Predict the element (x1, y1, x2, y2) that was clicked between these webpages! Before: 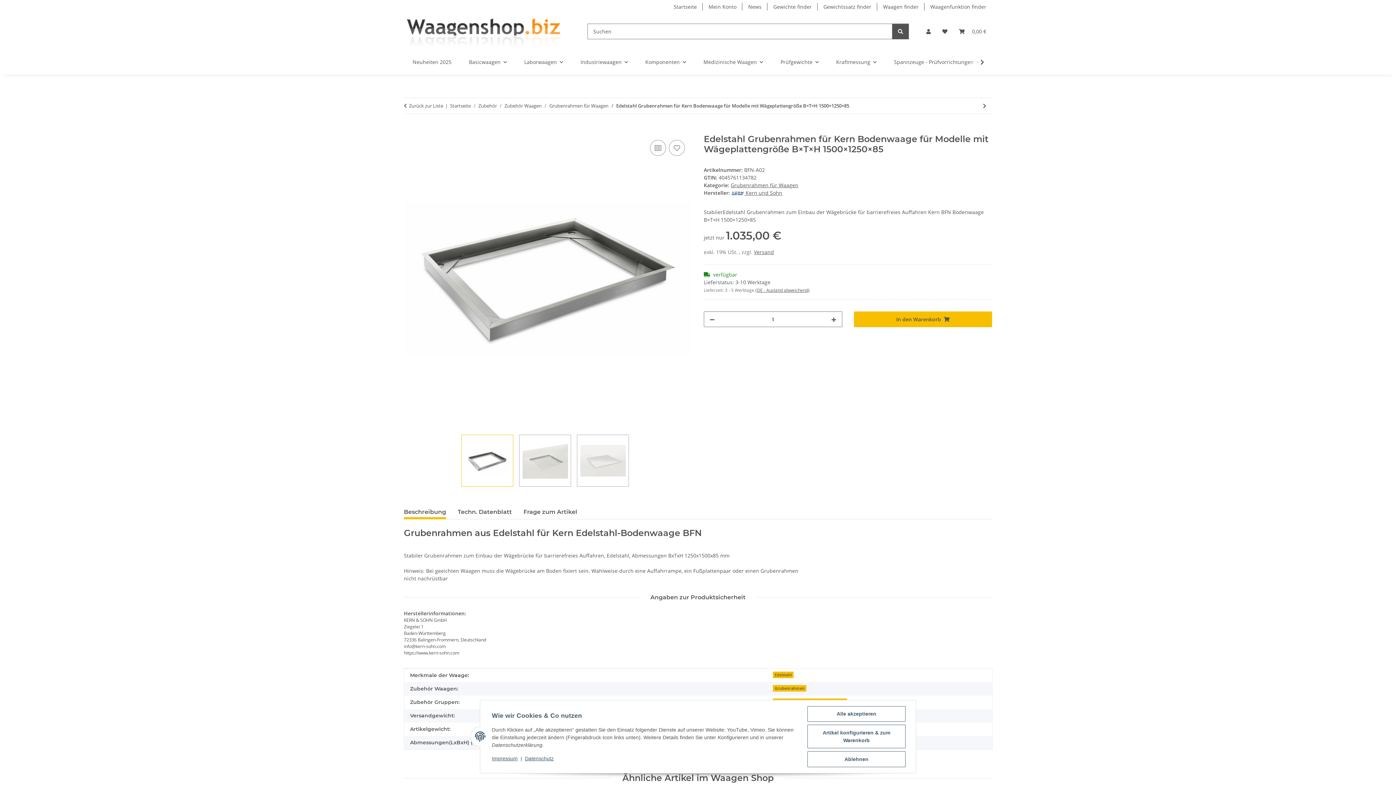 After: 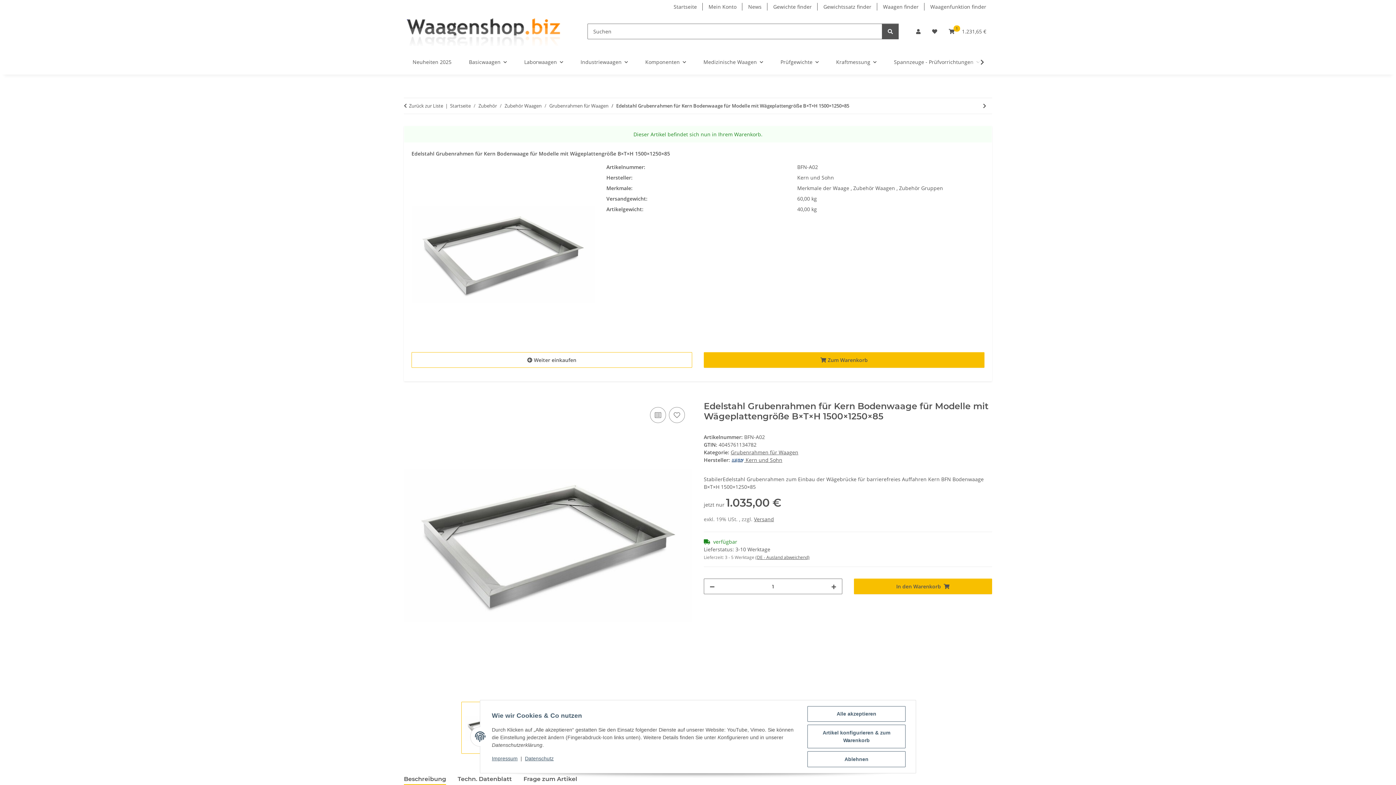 Action: label: In den Warenkorb bbox: (404, 126, 415, 134)